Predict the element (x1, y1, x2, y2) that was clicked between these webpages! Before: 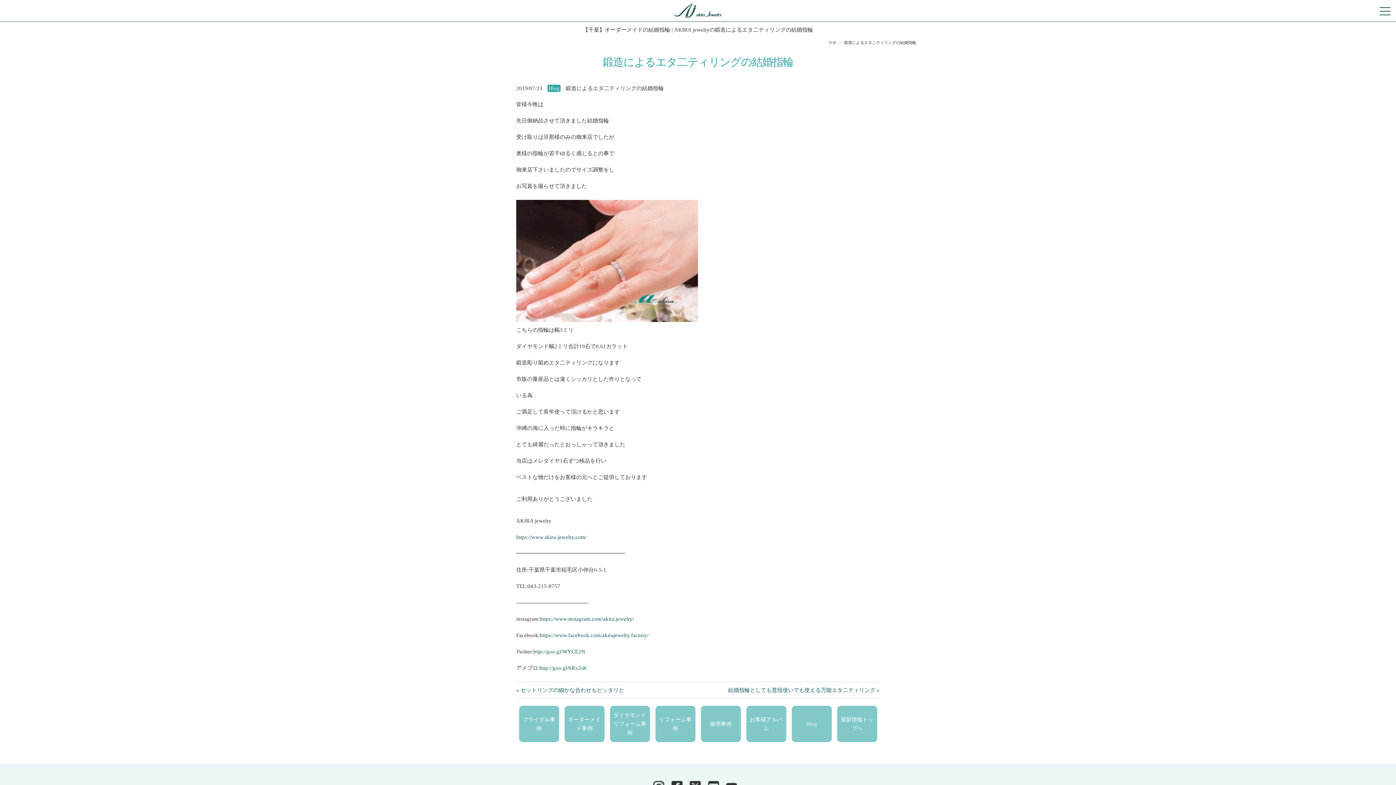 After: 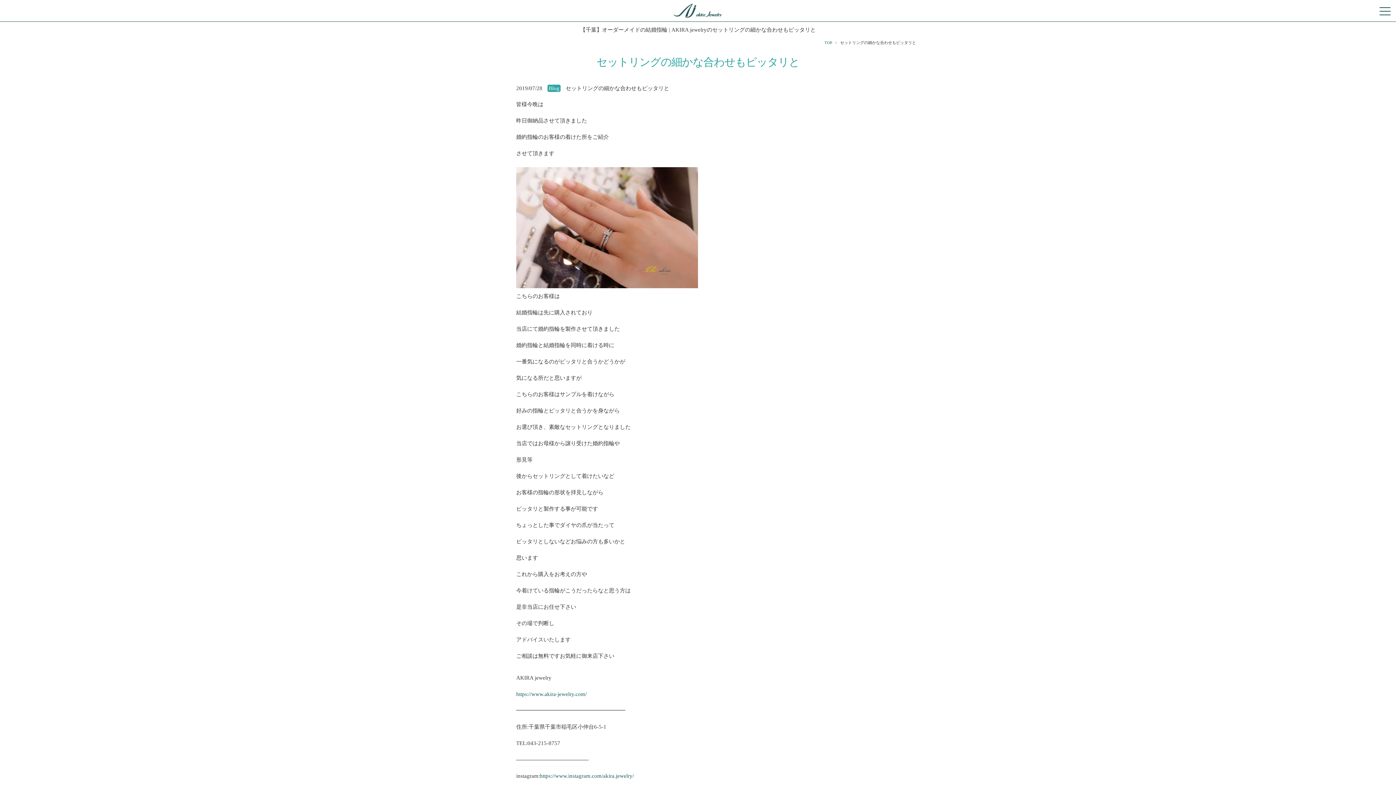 Action: bbox: (520, 687, 624, 693) label: セットリングの細かな合わせもピッタリと